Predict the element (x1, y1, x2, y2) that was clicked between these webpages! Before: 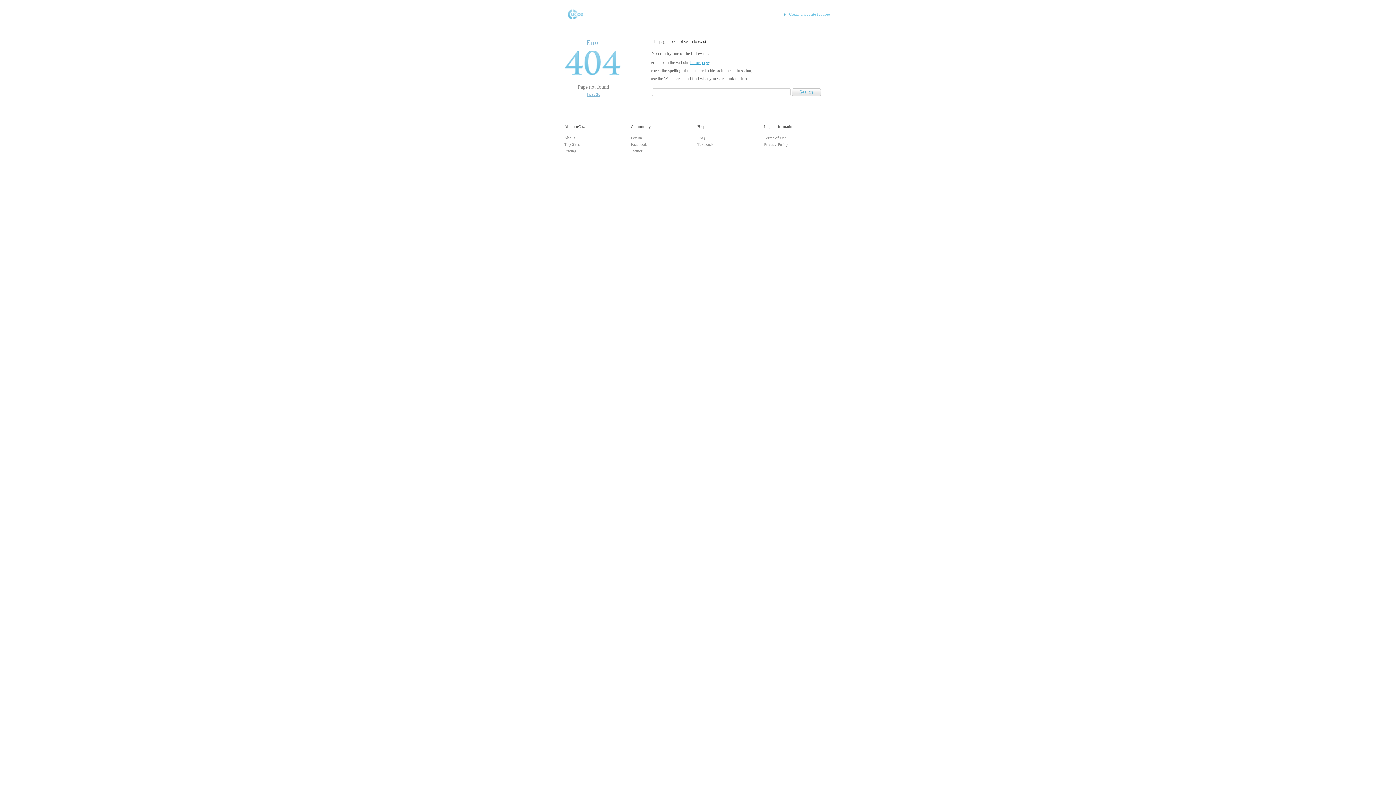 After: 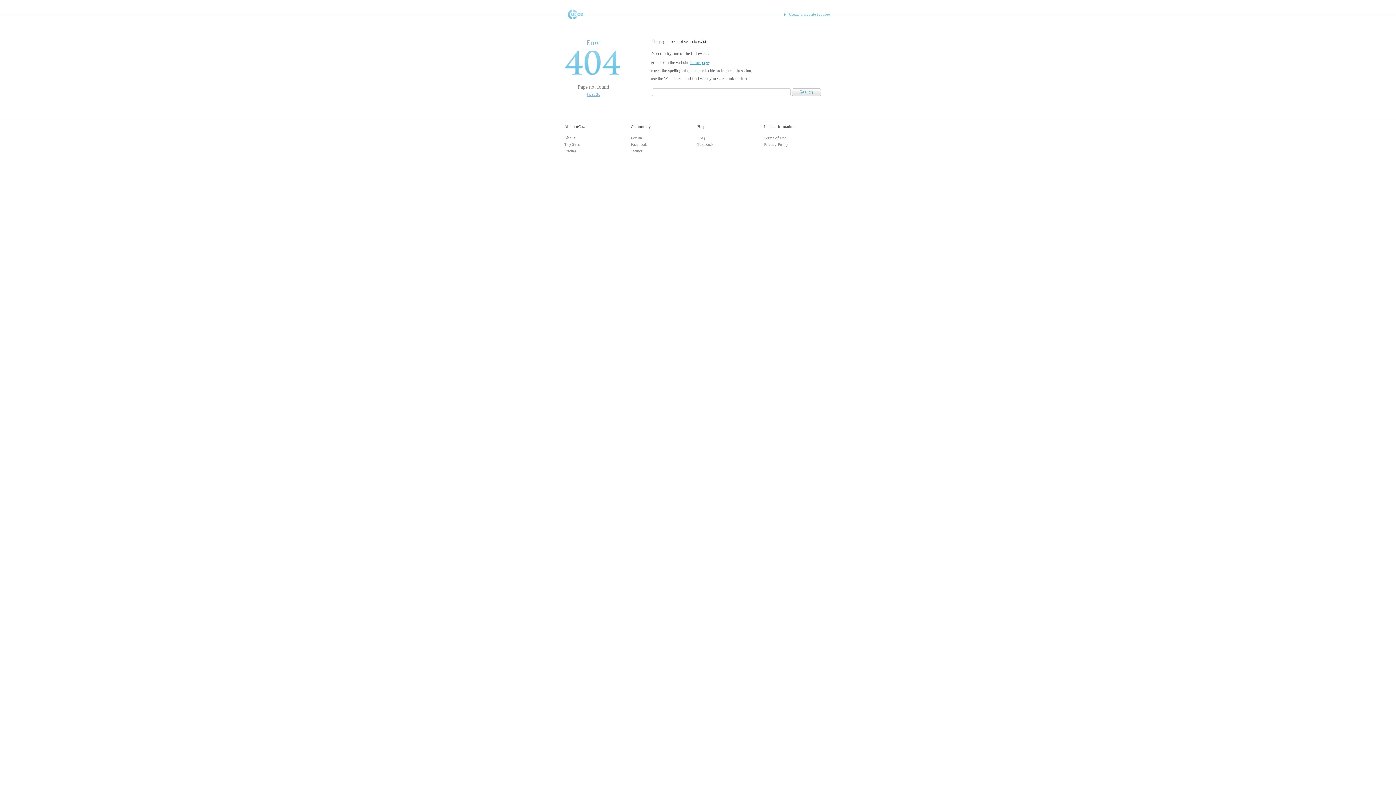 Action: bbox: (697, 142, 713, 146) label: Textbook